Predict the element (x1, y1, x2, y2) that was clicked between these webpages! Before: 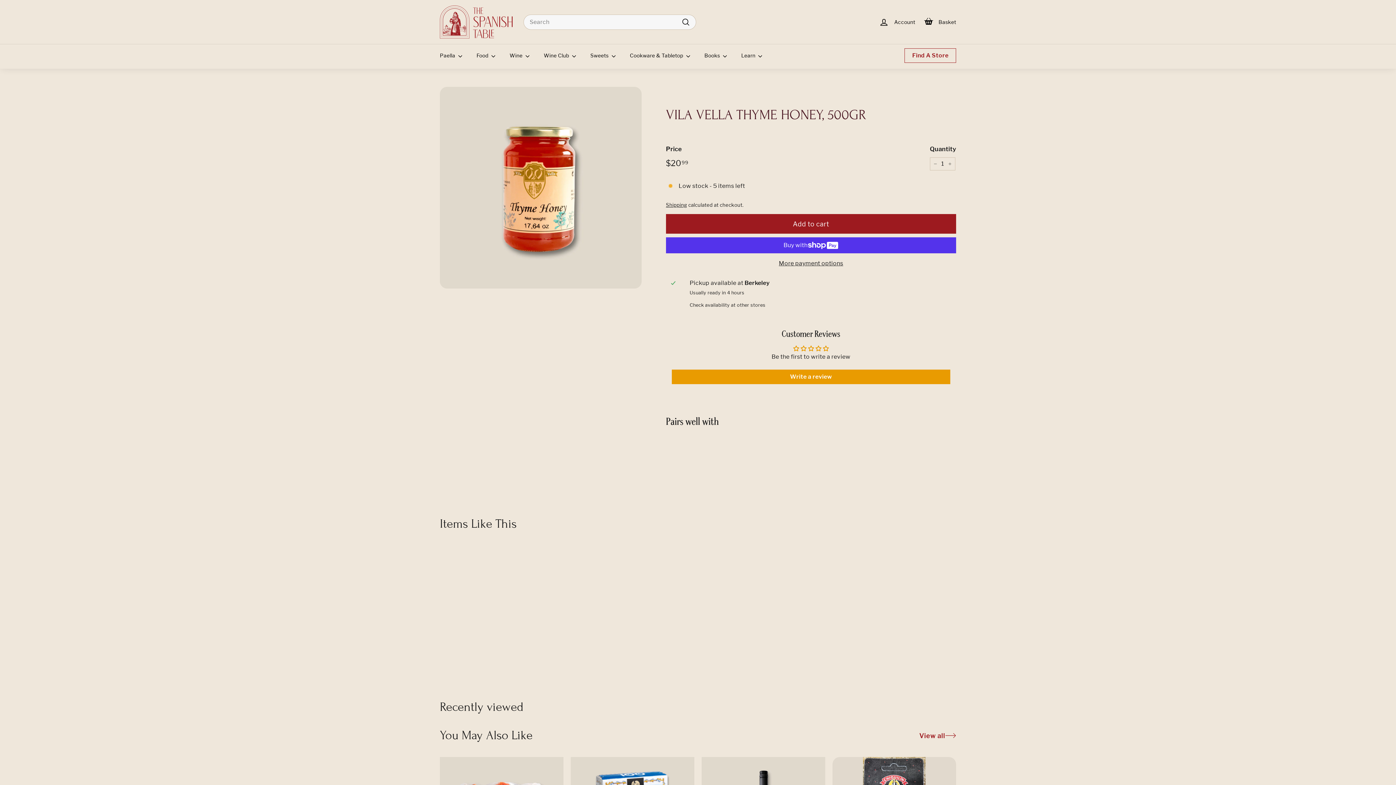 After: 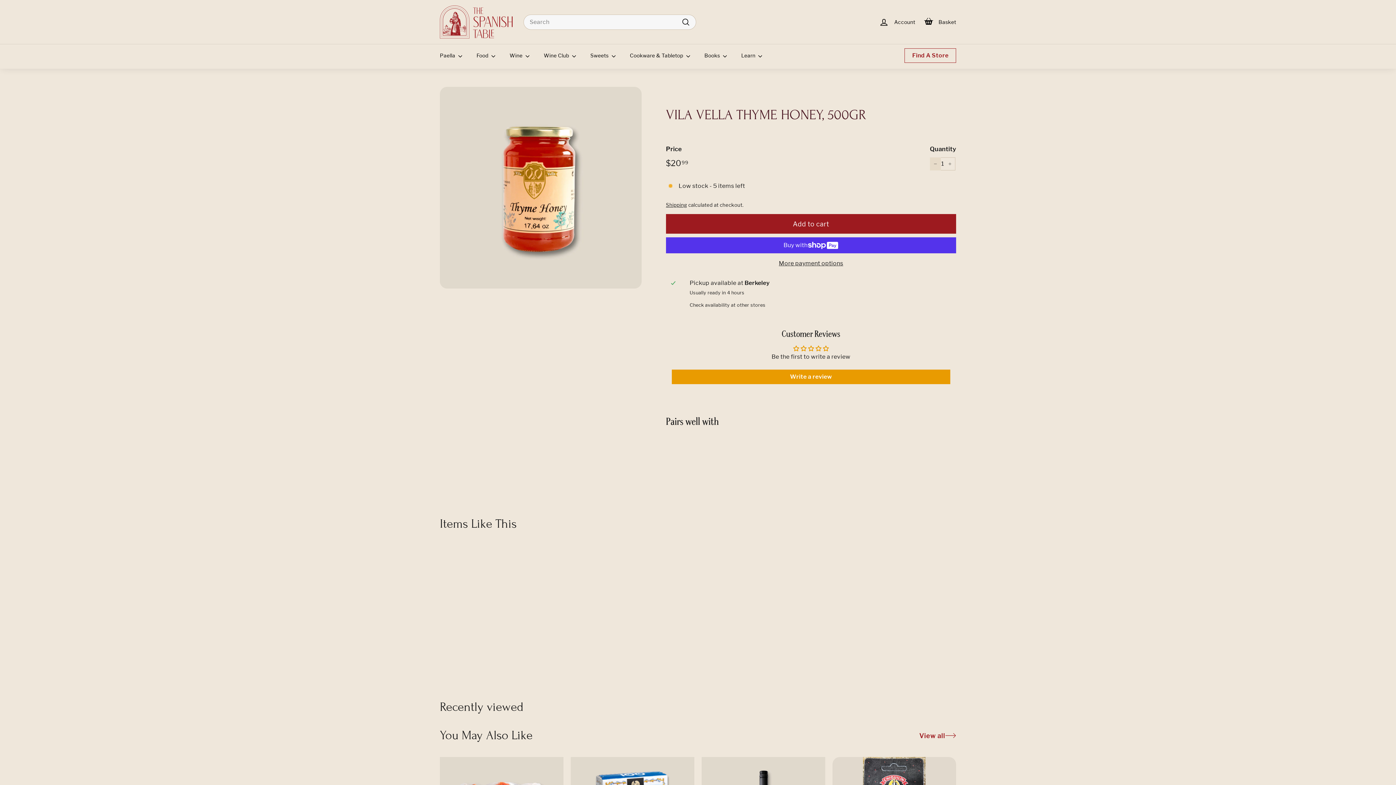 Action: bbox: (930, 157, 941, 170) label: Reduce item quantity by one